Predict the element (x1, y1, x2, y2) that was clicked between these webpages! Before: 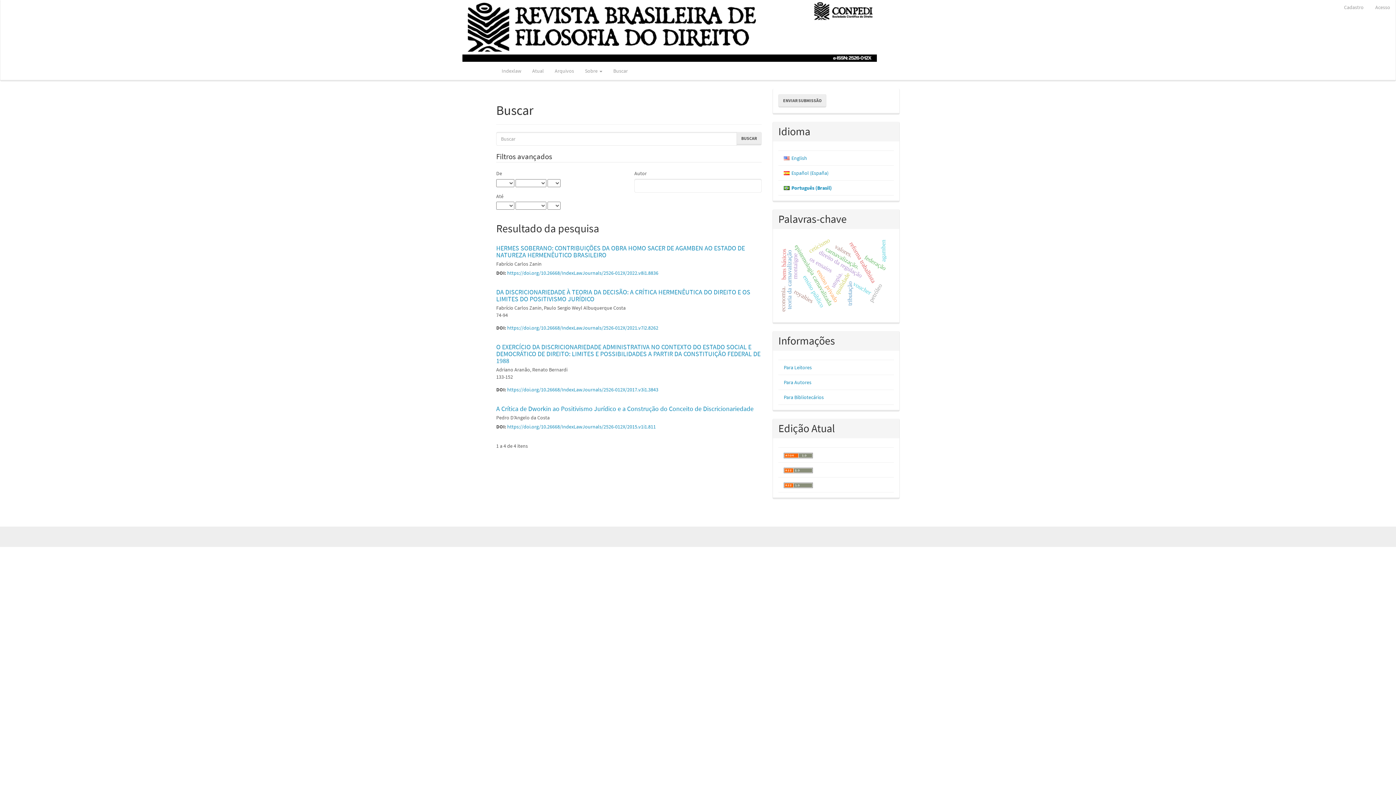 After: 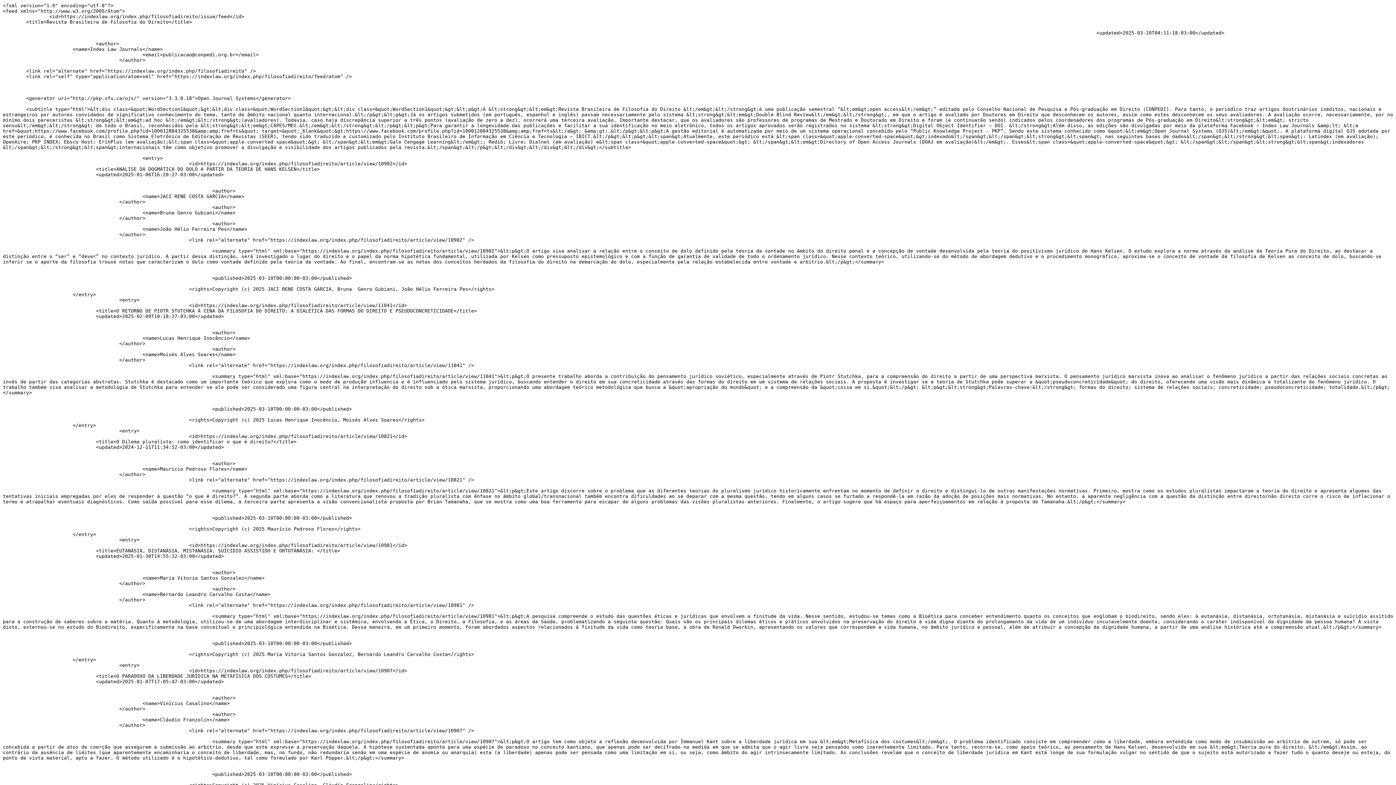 Action: bbox: (784, 452, 813, 458)